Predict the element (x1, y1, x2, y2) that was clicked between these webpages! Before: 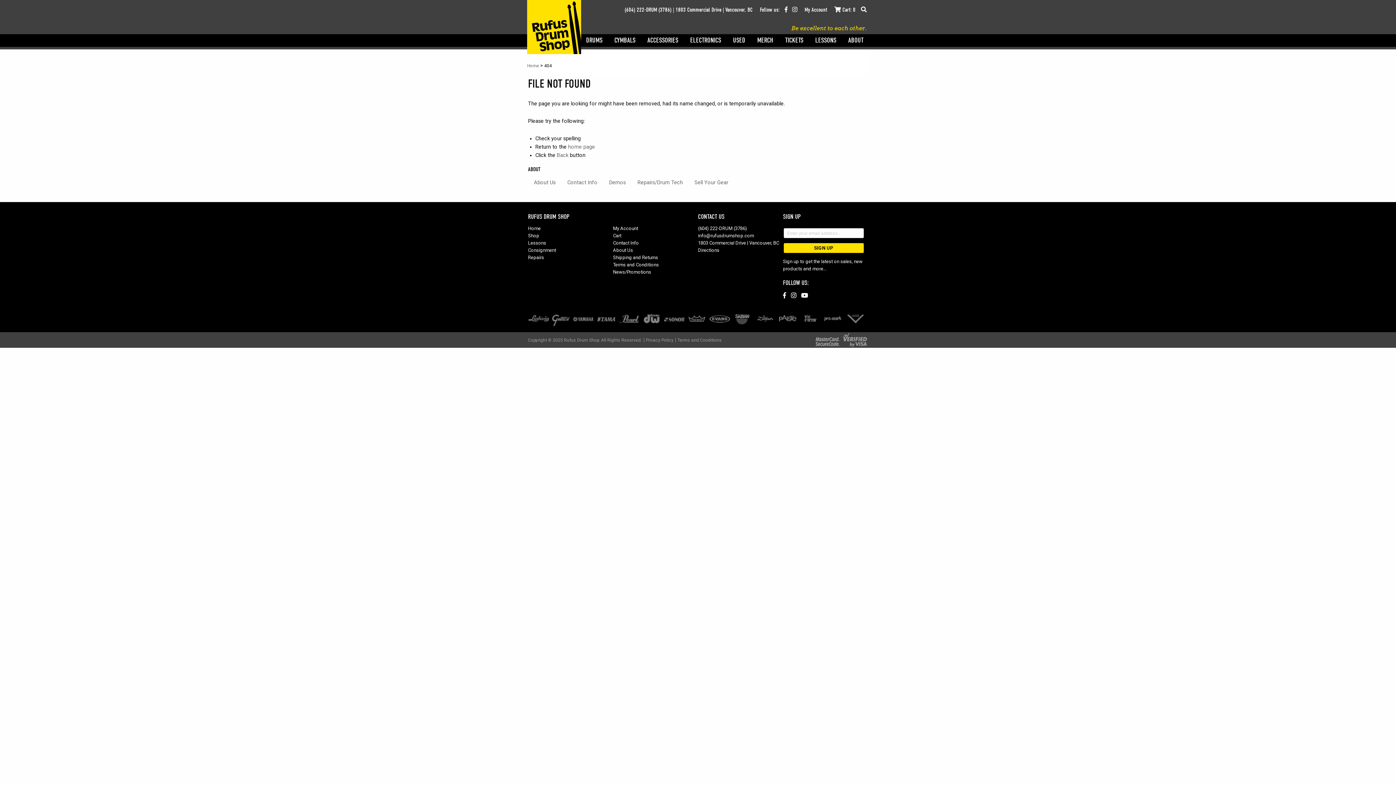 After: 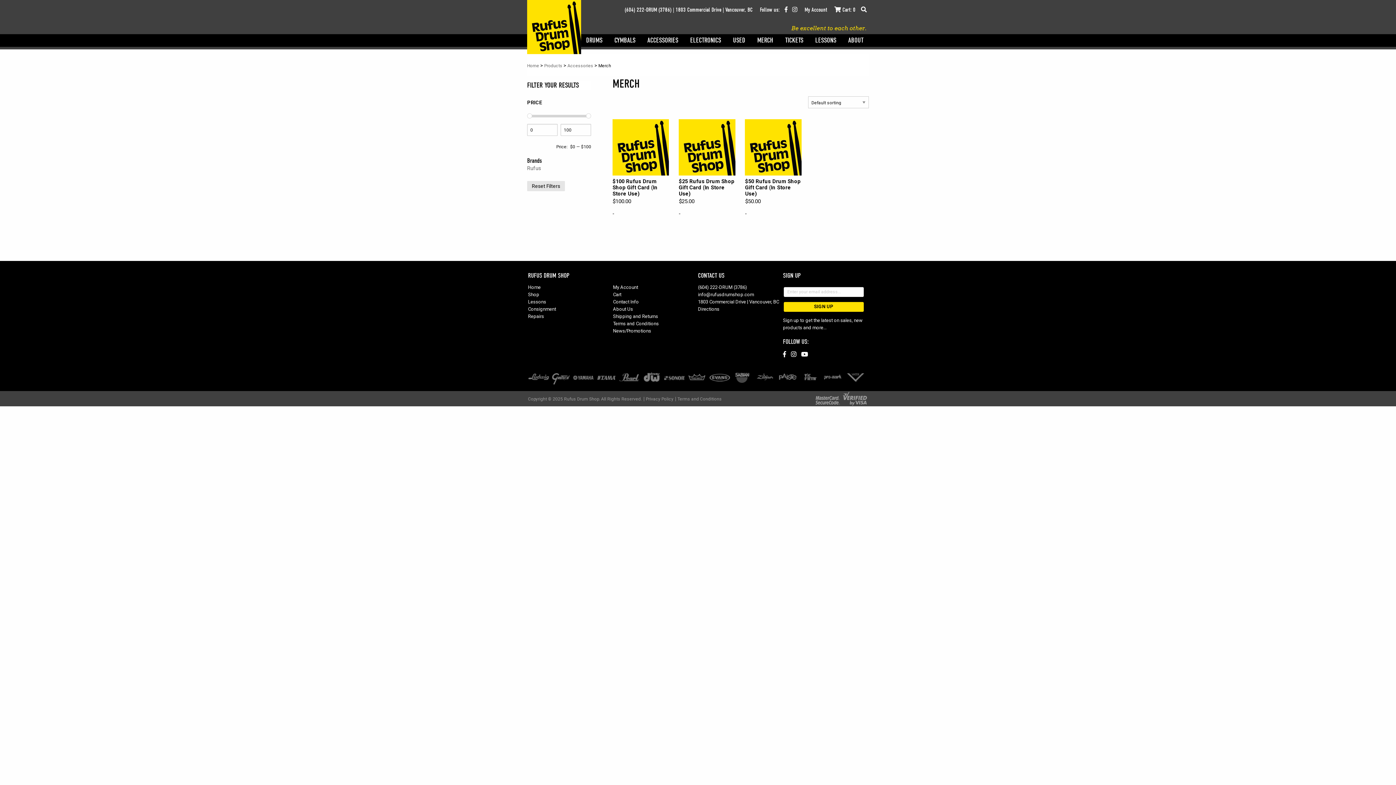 Action: label: MERCH bbox: (751, 34, 779, 46)